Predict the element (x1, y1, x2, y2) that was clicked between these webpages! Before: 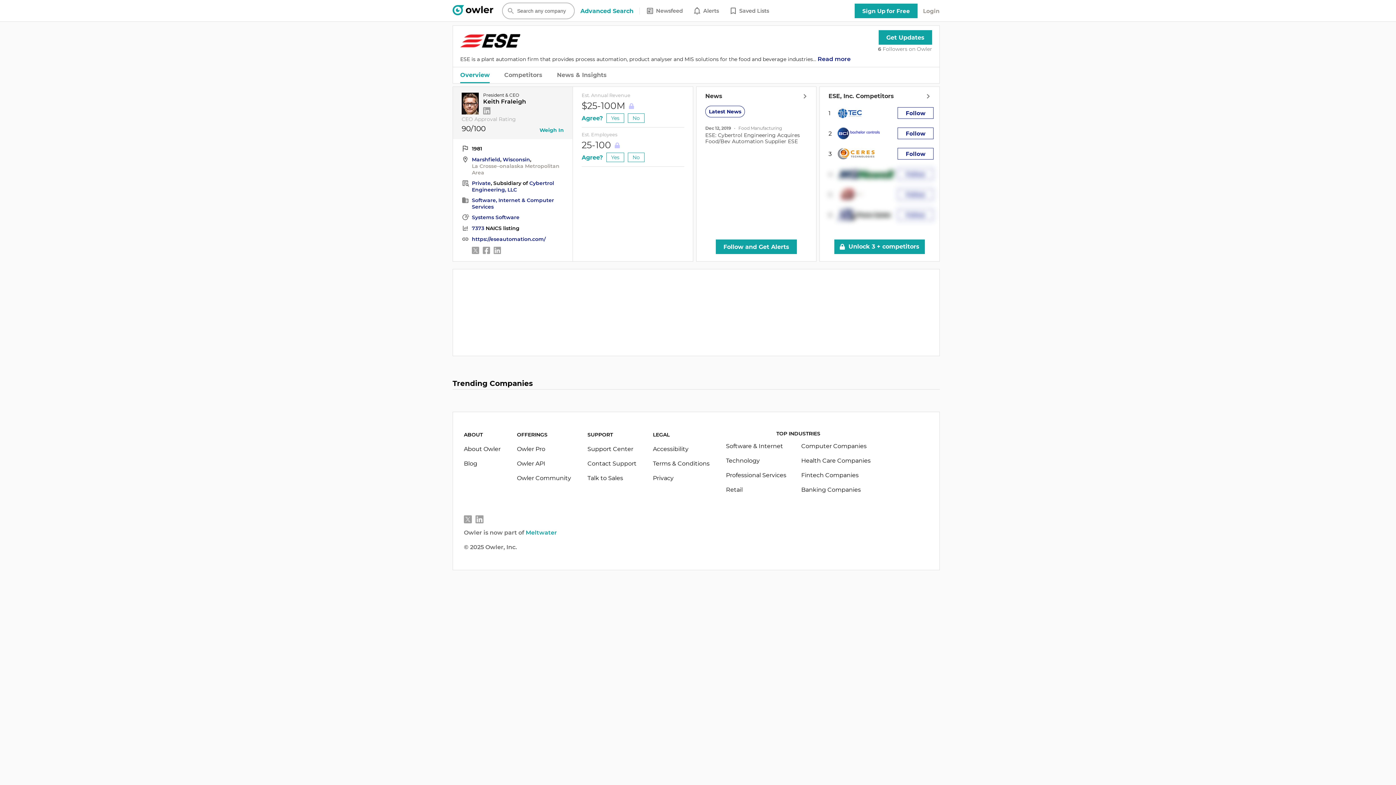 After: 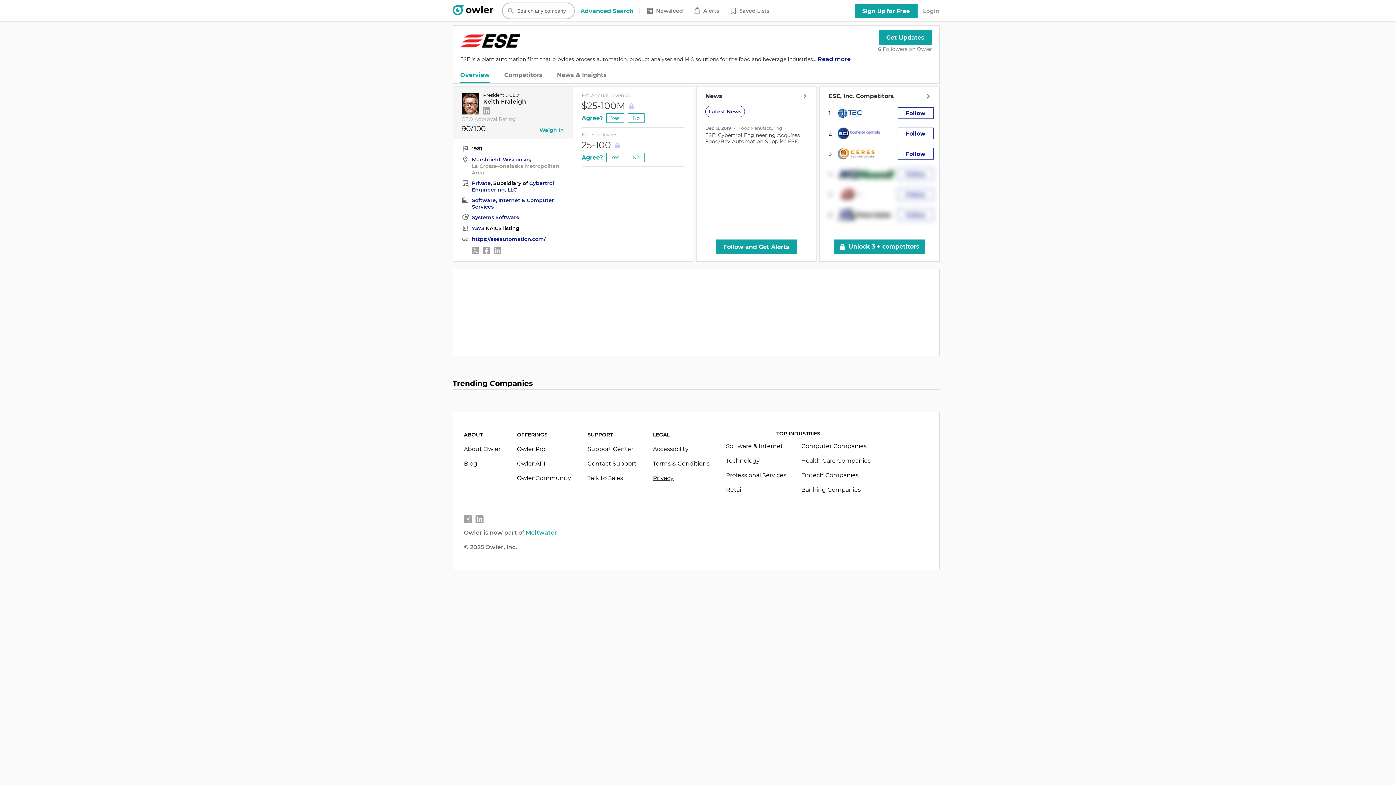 Action: bbox: (653, 474, 673, 481) label: Privacy